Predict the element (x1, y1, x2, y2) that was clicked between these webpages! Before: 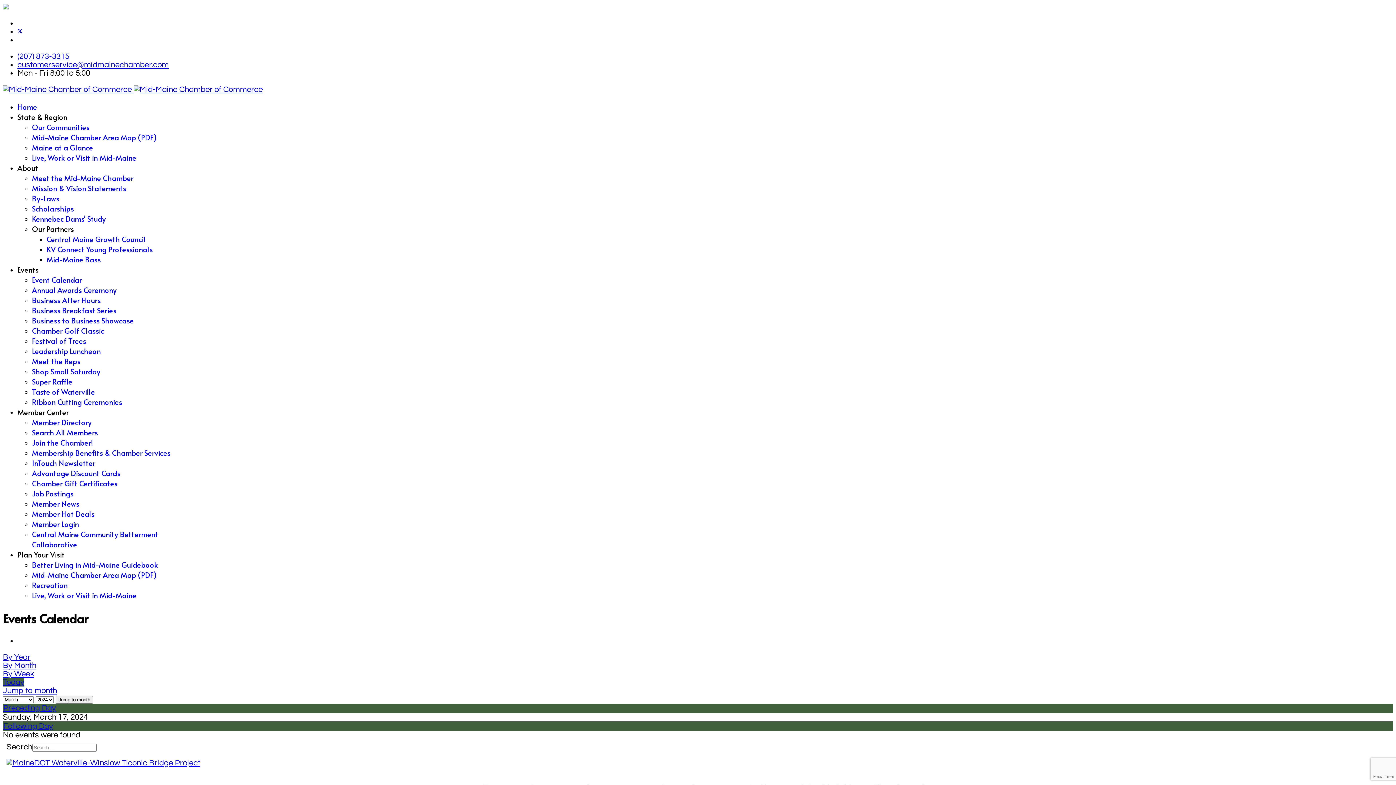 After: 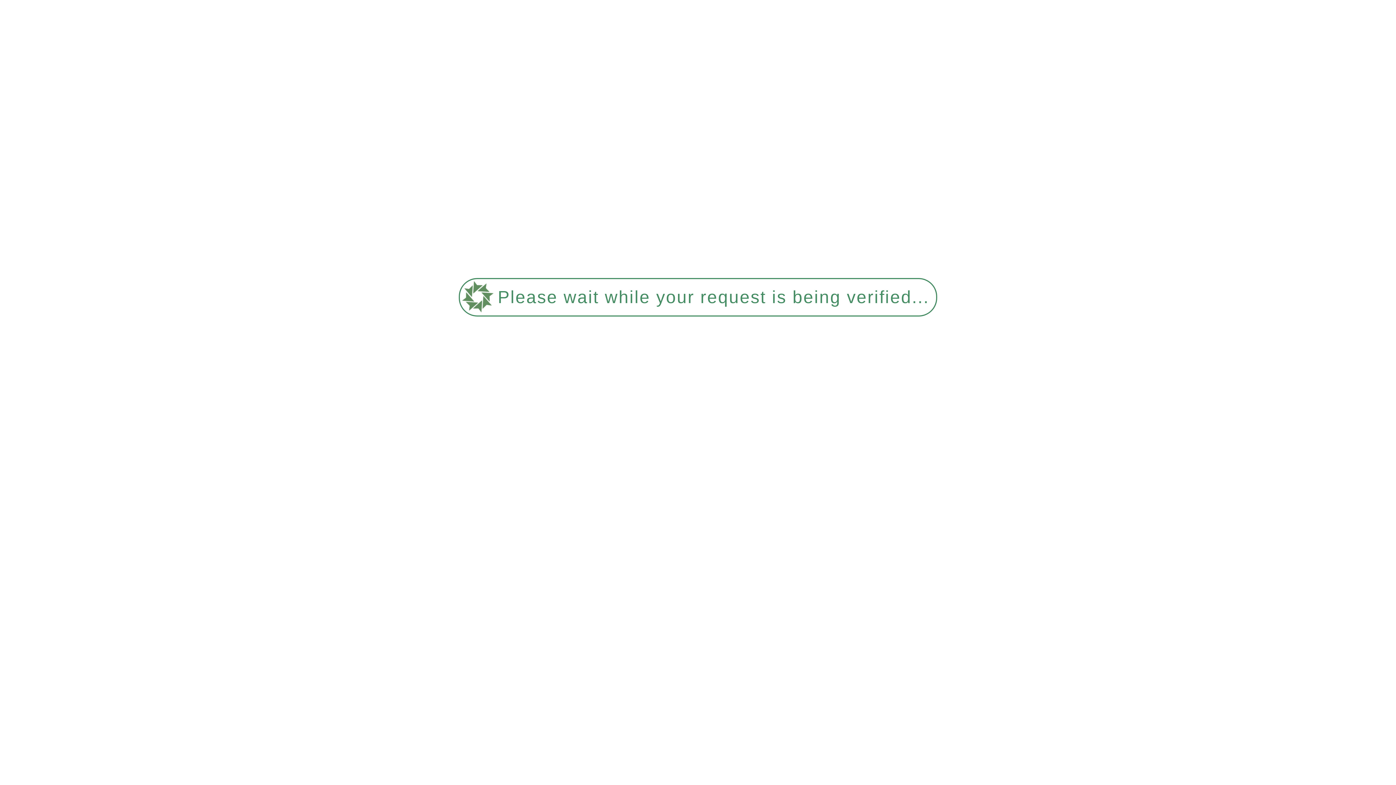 Action: bbox: (2, 653, 30, 661) label: By Year